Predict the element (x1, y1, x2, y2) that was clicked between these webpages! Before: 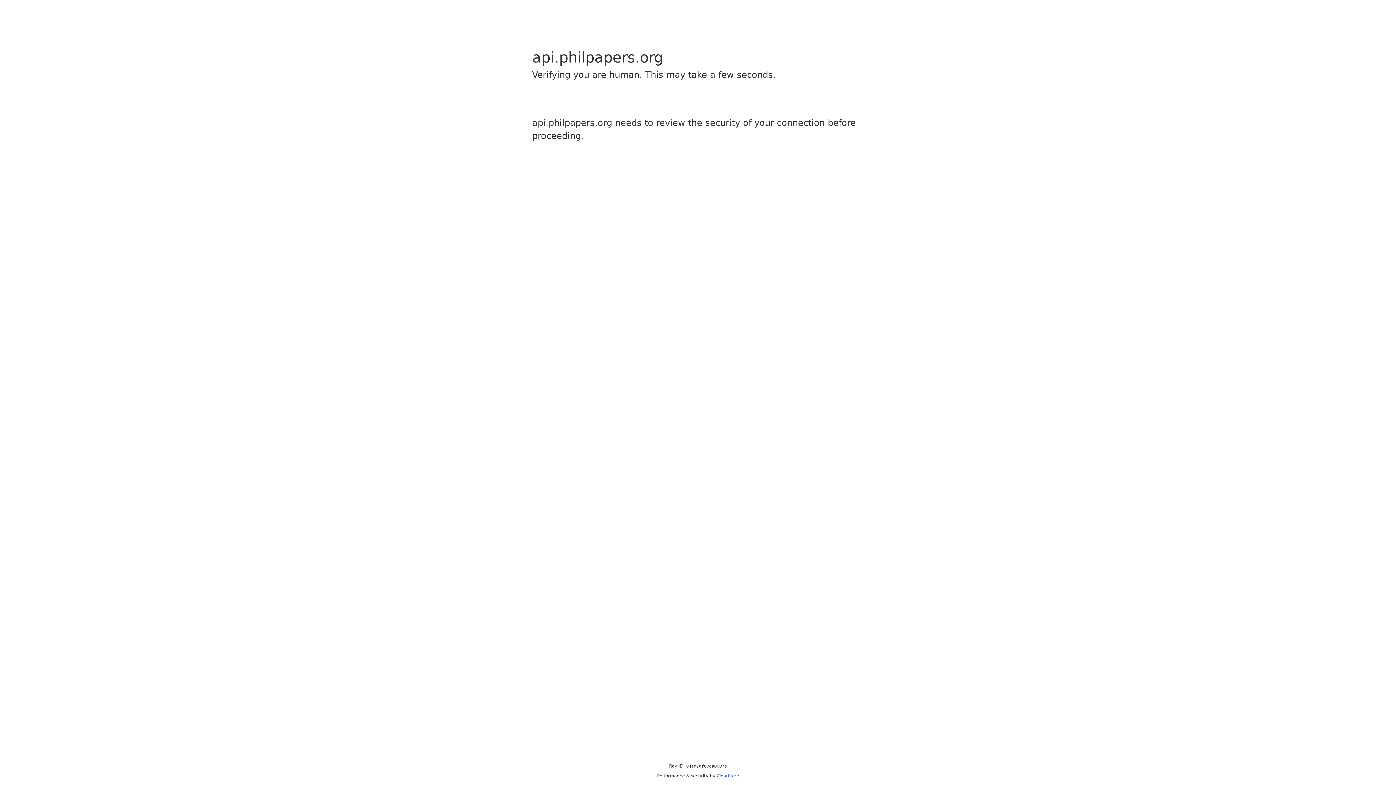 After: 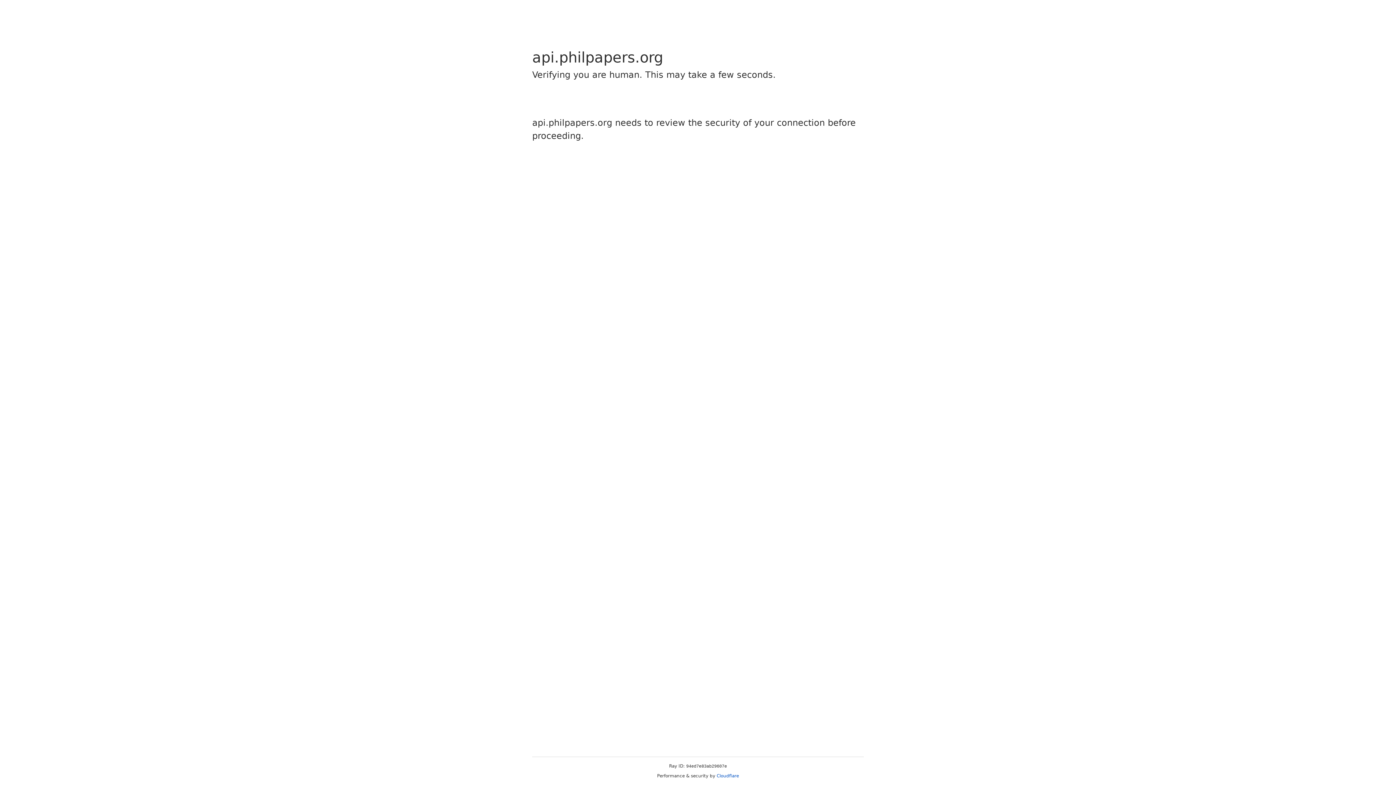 Action: label: Cloudflare bbox: (716, 773, 739, 778)